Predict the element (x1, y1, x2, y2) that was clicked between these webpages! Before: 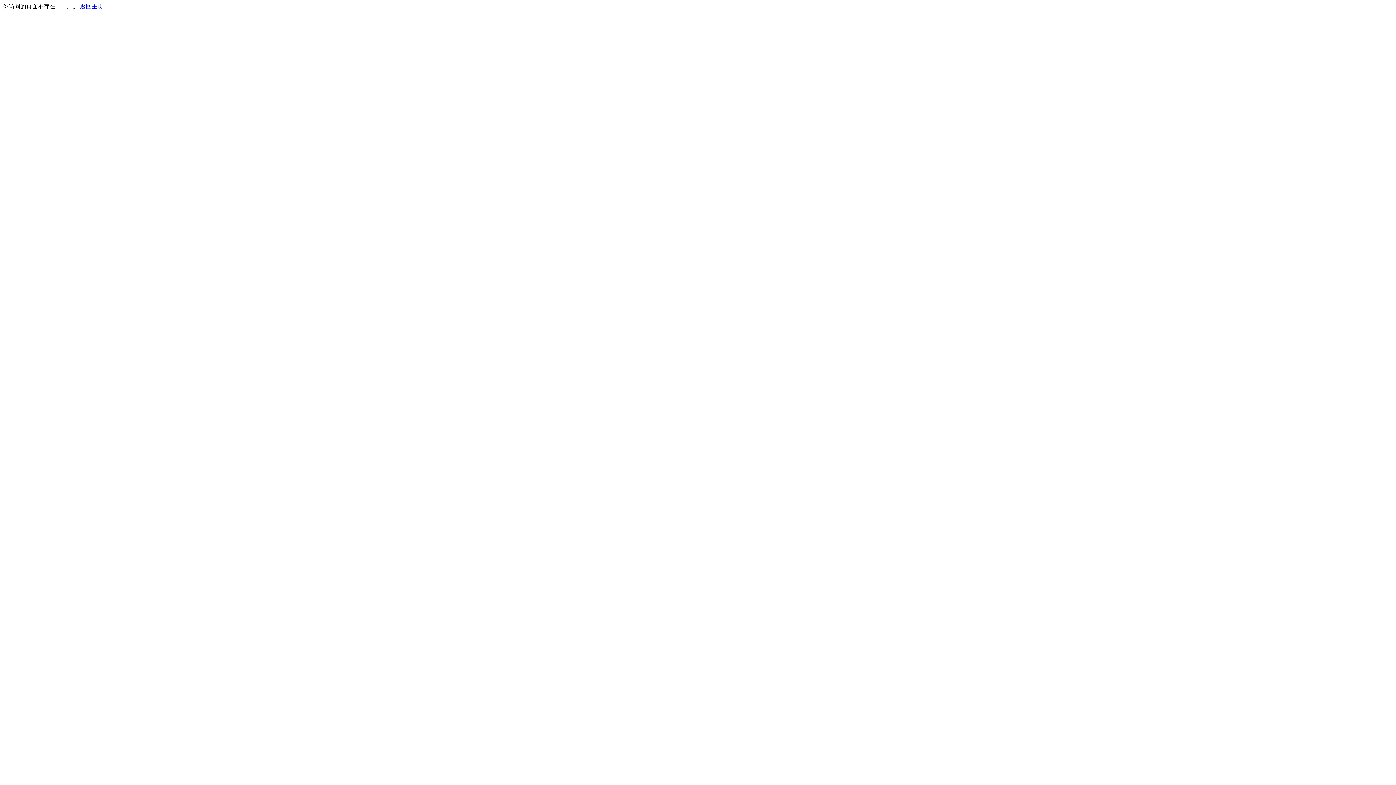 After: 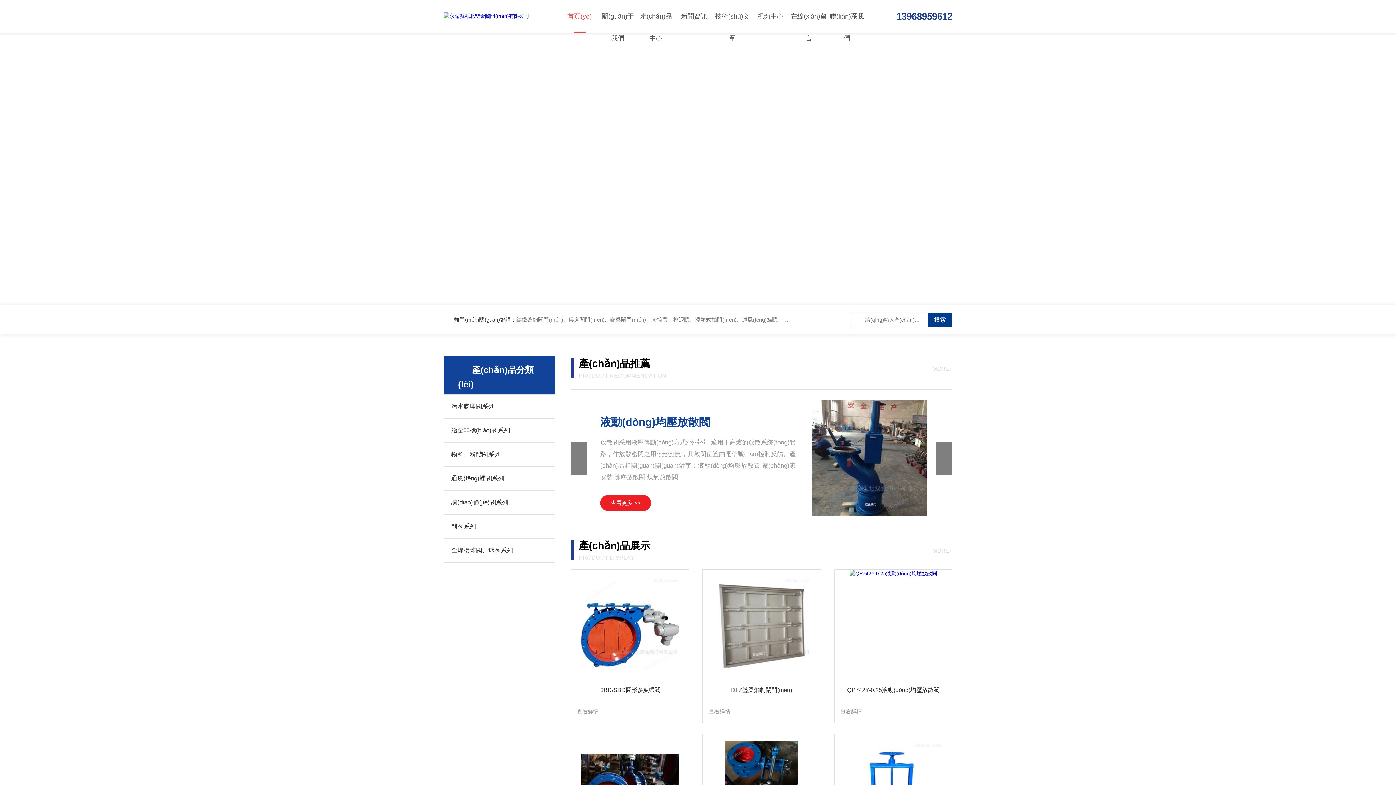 Action: label: 返回主页 bbox: (80, 3, 103, 9)